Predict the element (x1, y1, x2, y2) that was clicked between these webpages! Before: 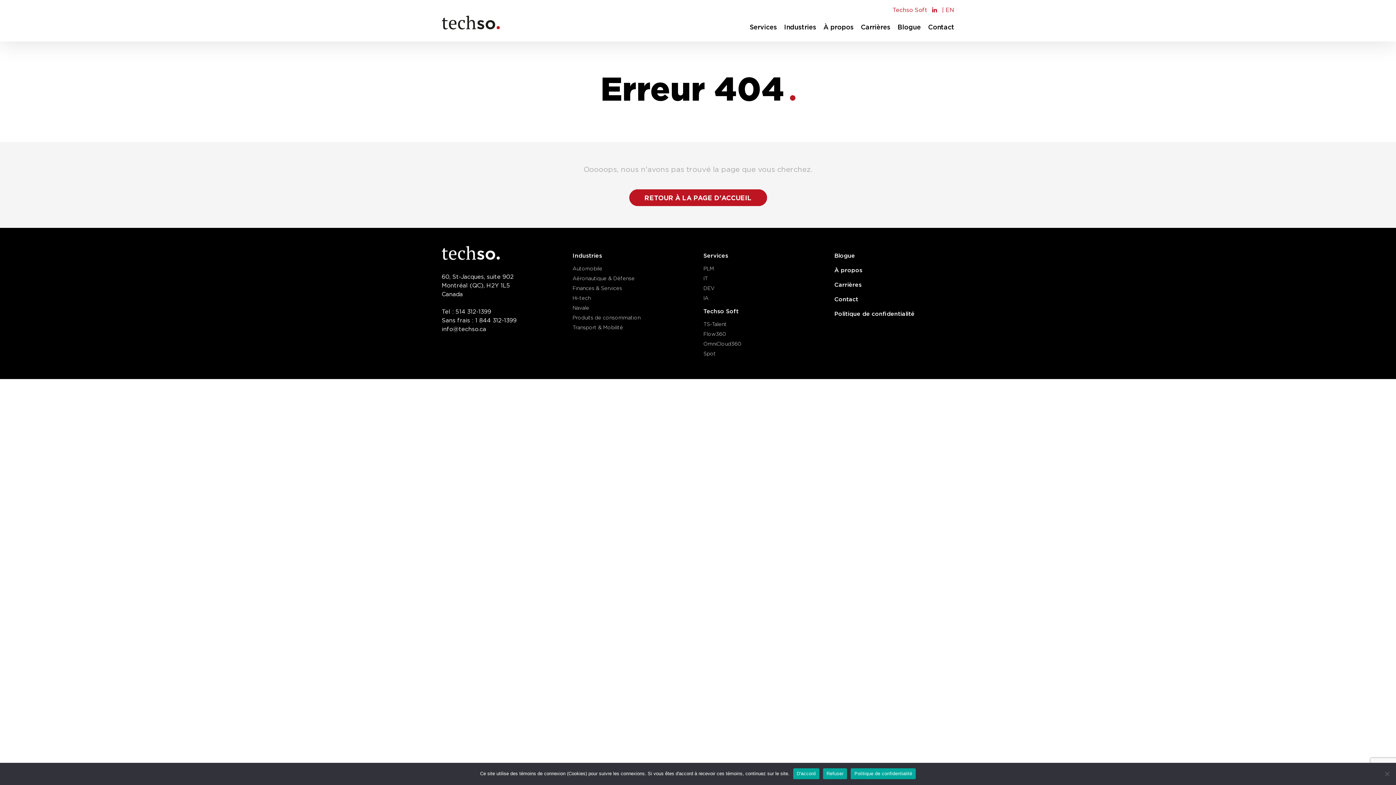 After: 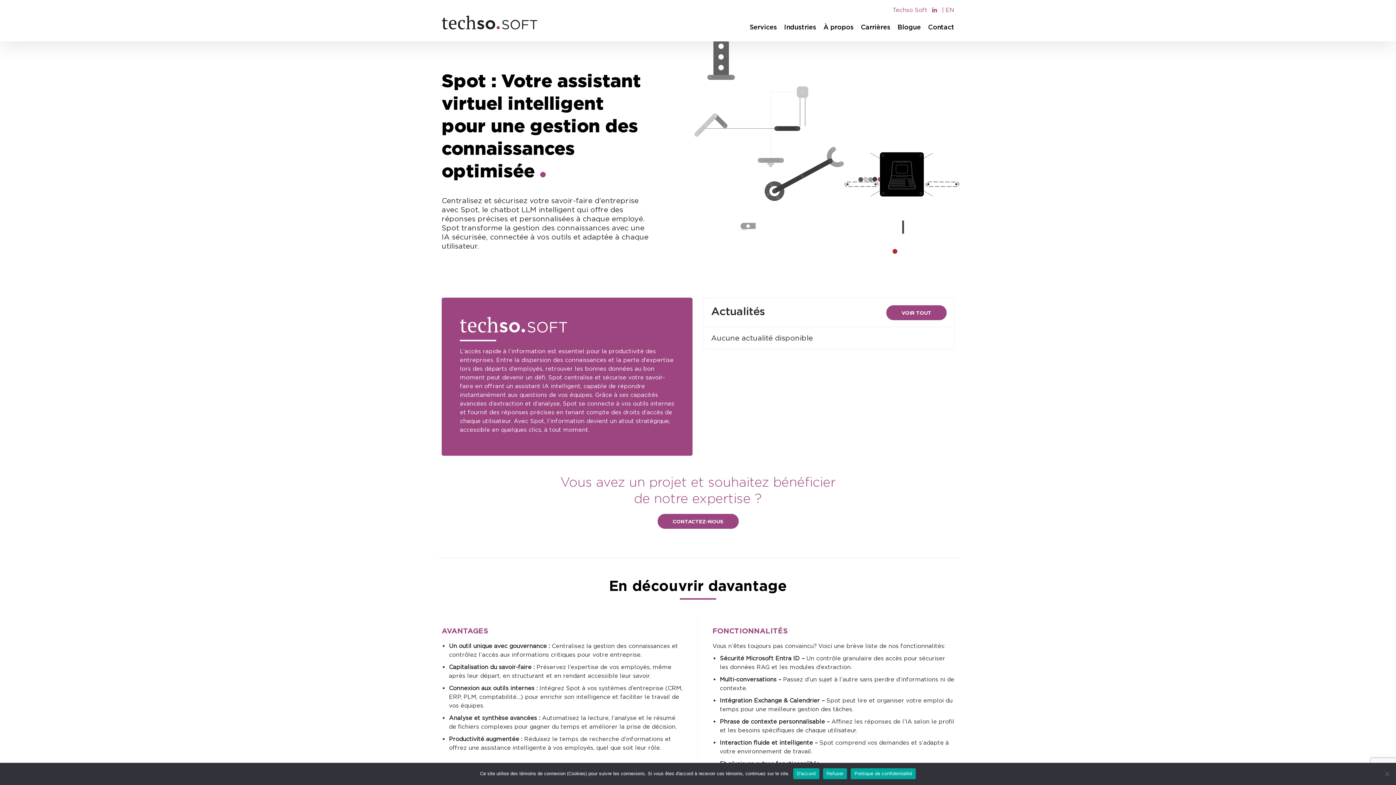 Action: bbox: (703, 351, 715, 356) label: Spot